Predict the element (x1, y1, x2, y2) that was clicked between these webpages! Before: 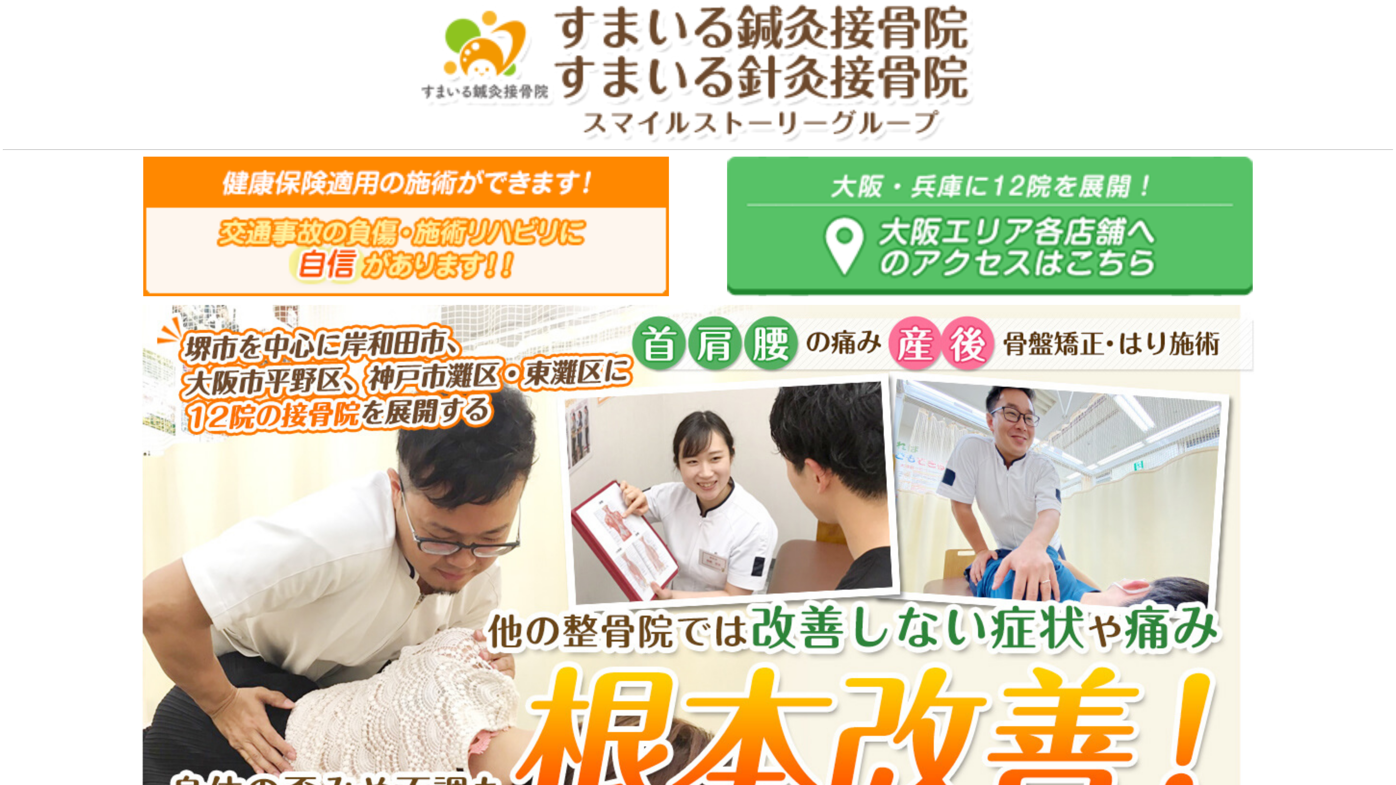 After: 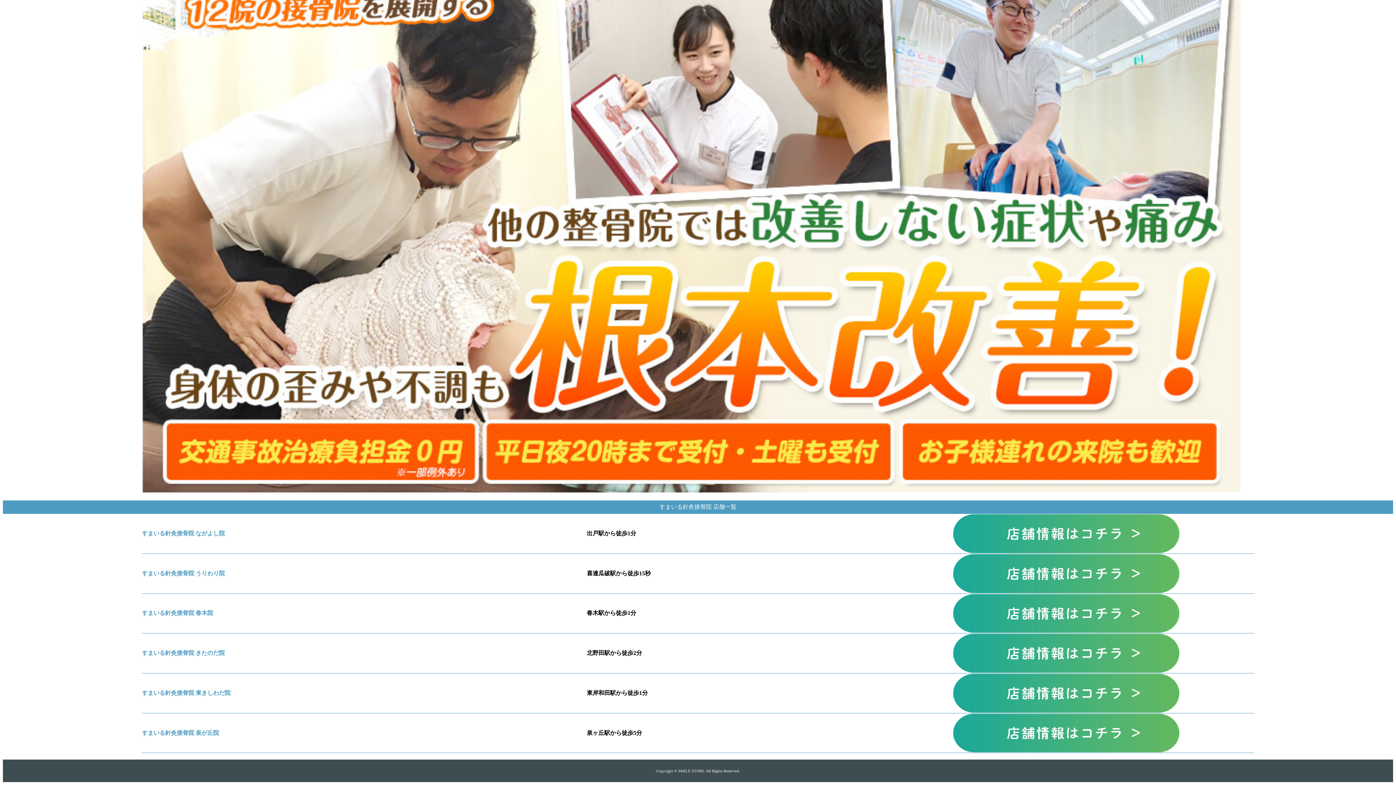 Action: bbox: (143, 295, 668, 301)